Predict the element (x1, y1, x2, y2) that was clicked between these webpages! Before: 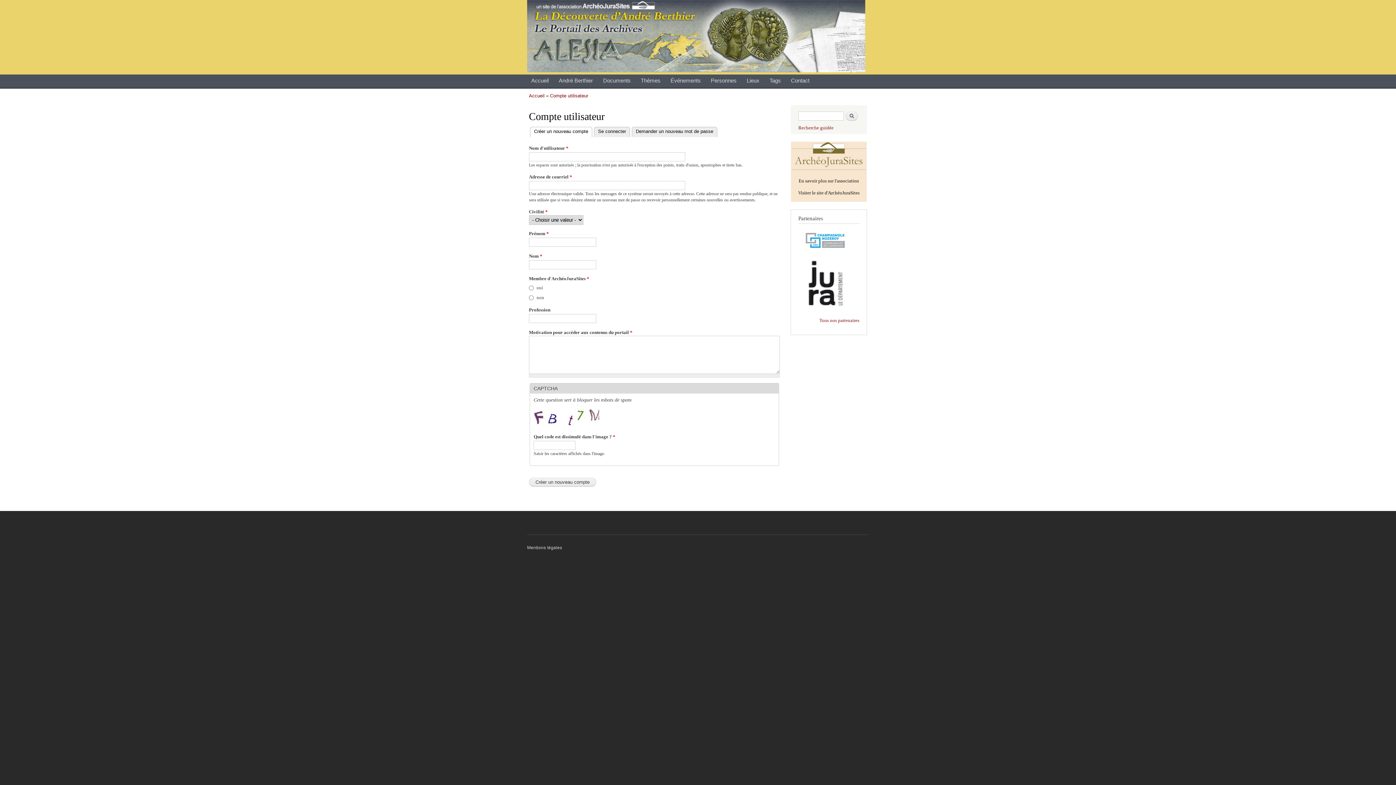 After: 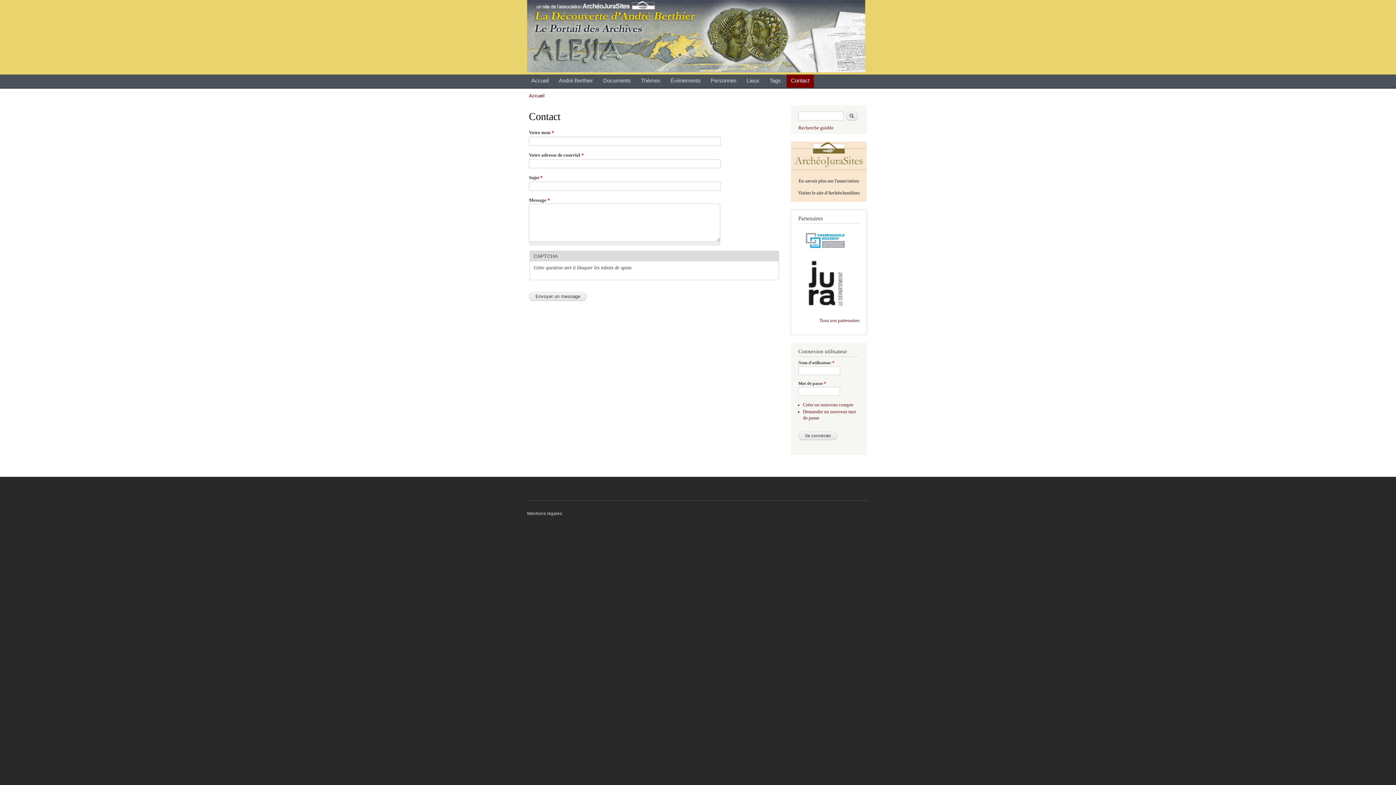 Action: label: Contact bbox: (786, 74, 814, 87)